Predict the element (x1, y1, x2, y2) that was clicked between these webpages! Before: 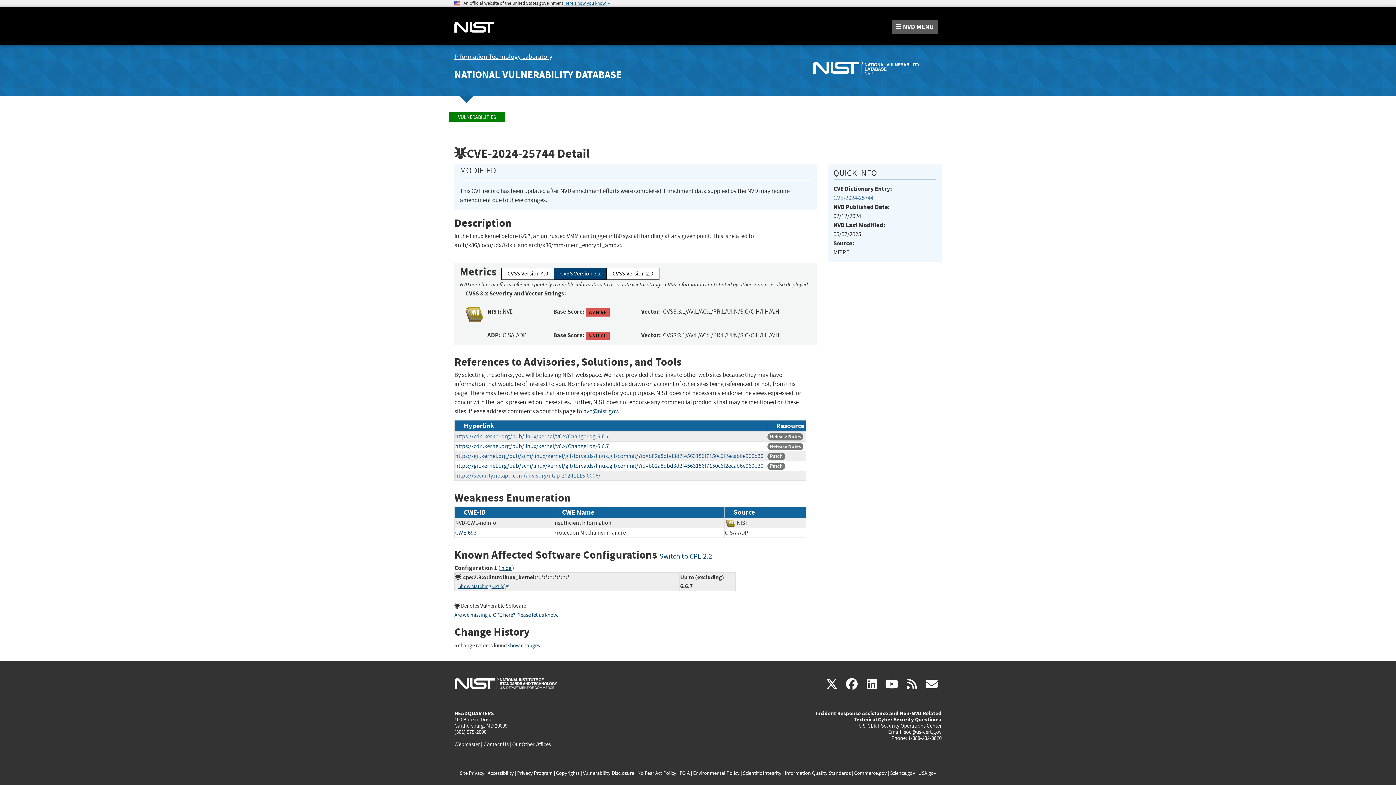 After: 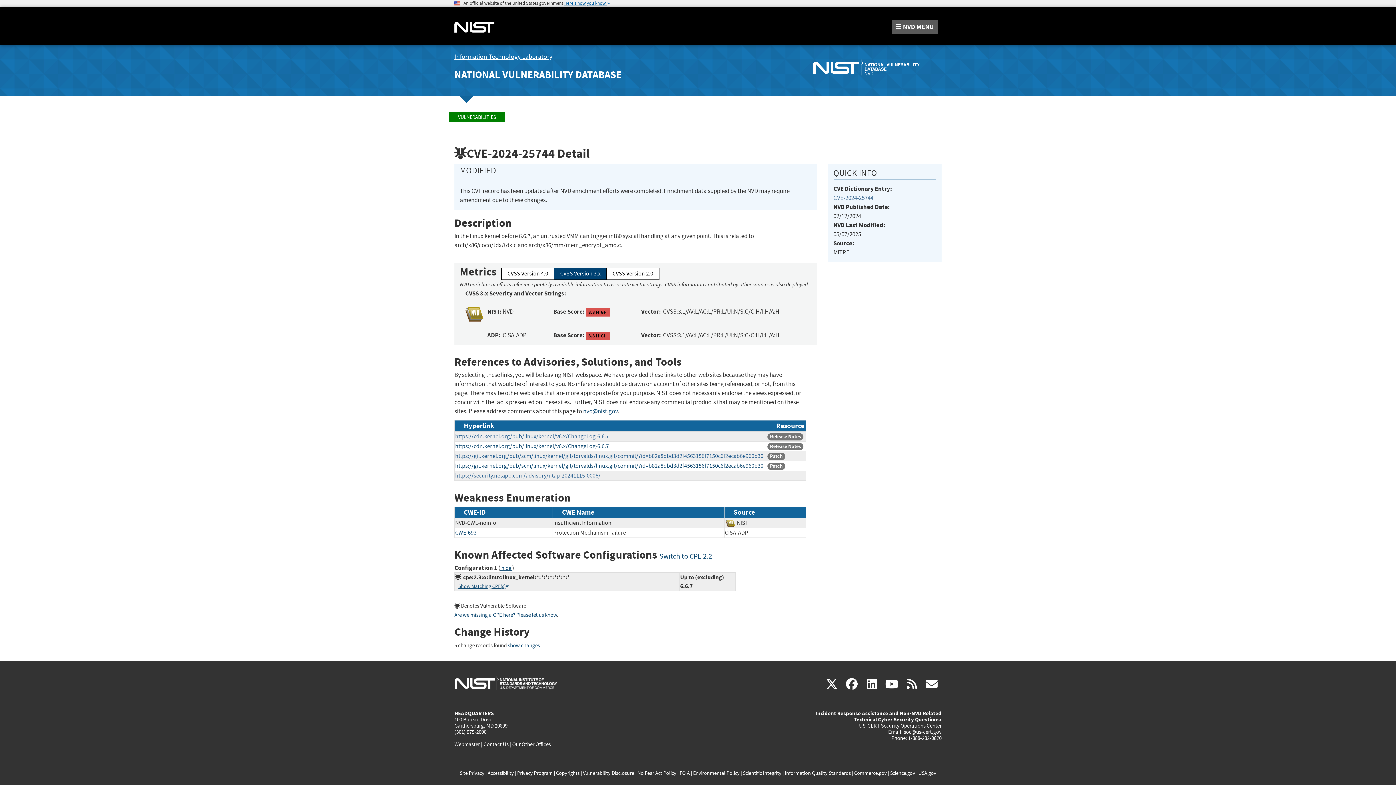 Action: label: Information Technology Laboratory bbox: (454, 52, 552, 61)